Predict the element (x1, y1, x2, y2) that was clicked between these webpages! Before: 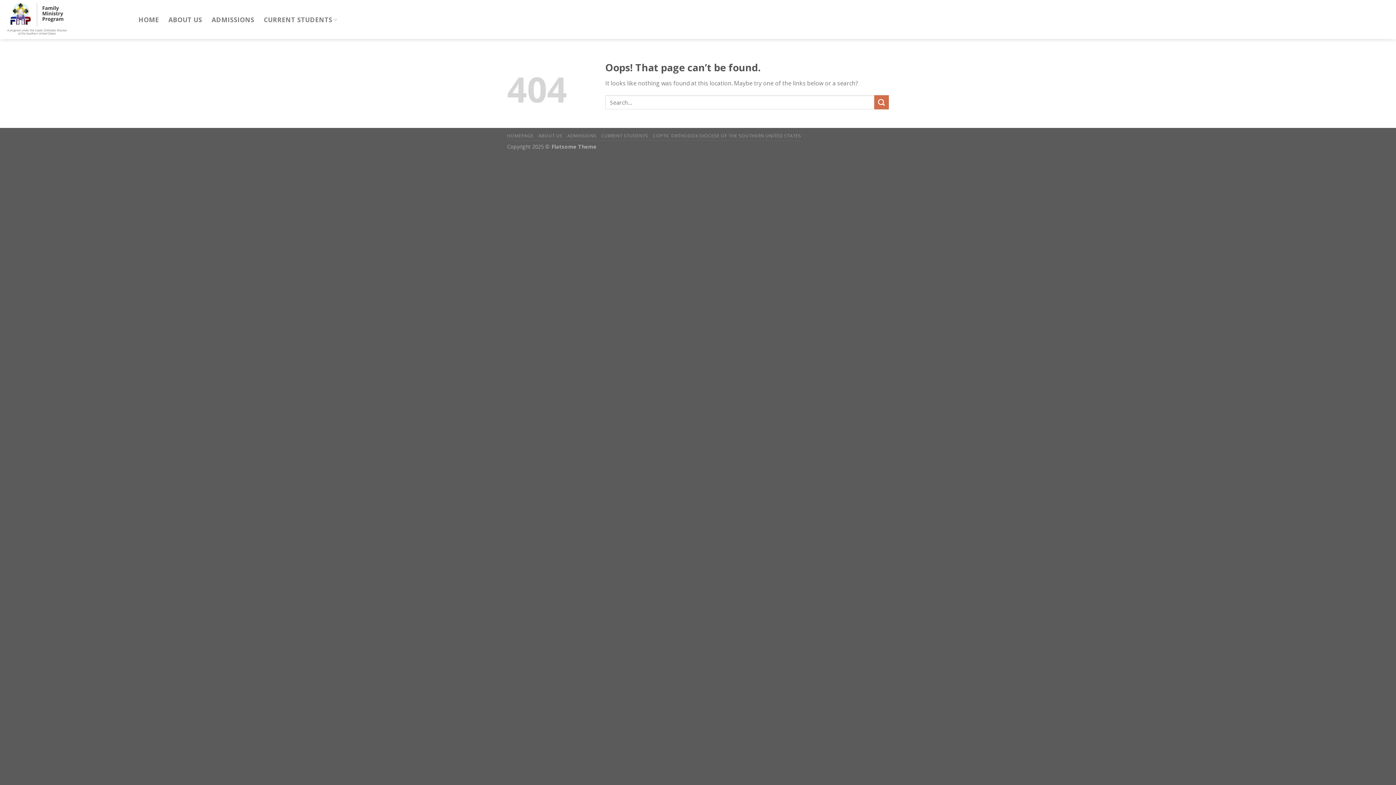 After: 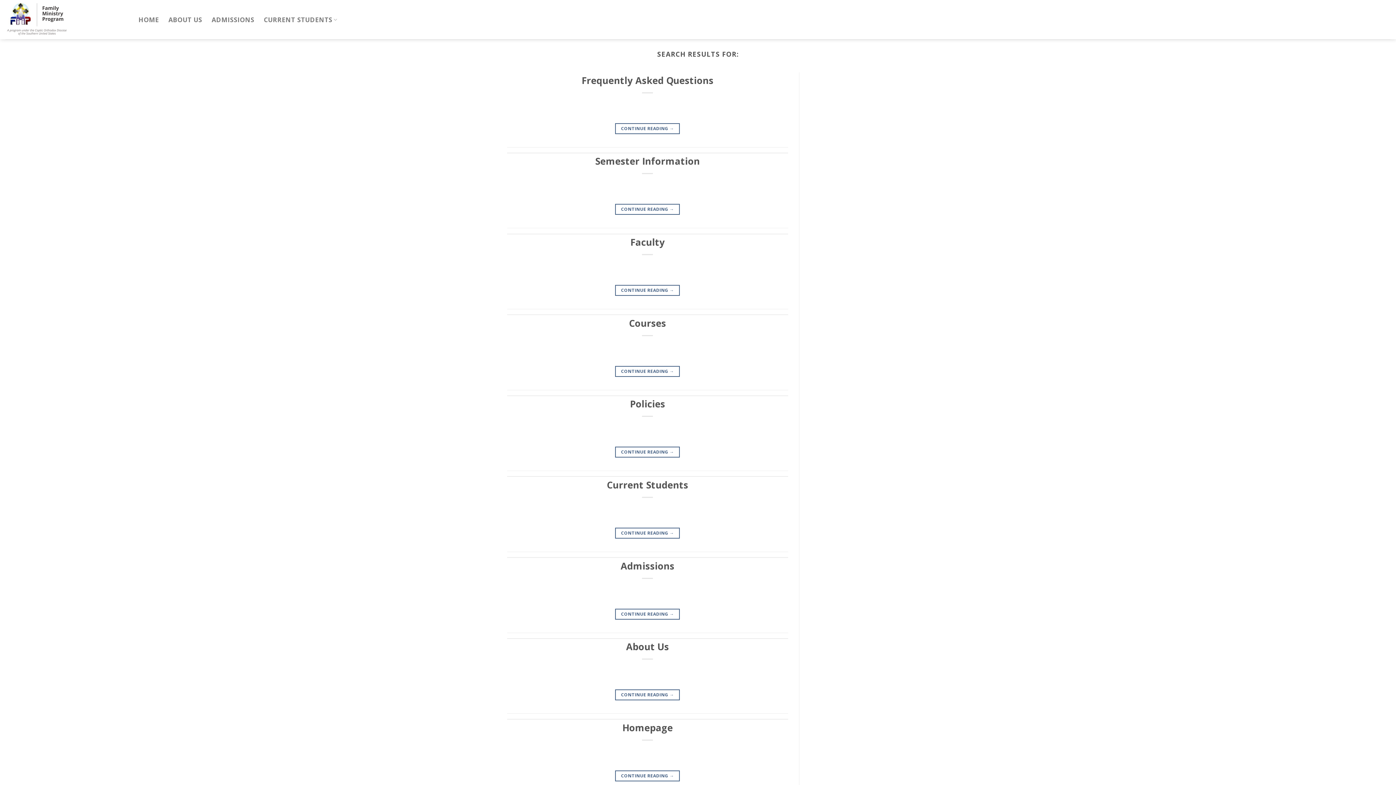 Action: label: Submit bbox: (874, 95, 889, 109)